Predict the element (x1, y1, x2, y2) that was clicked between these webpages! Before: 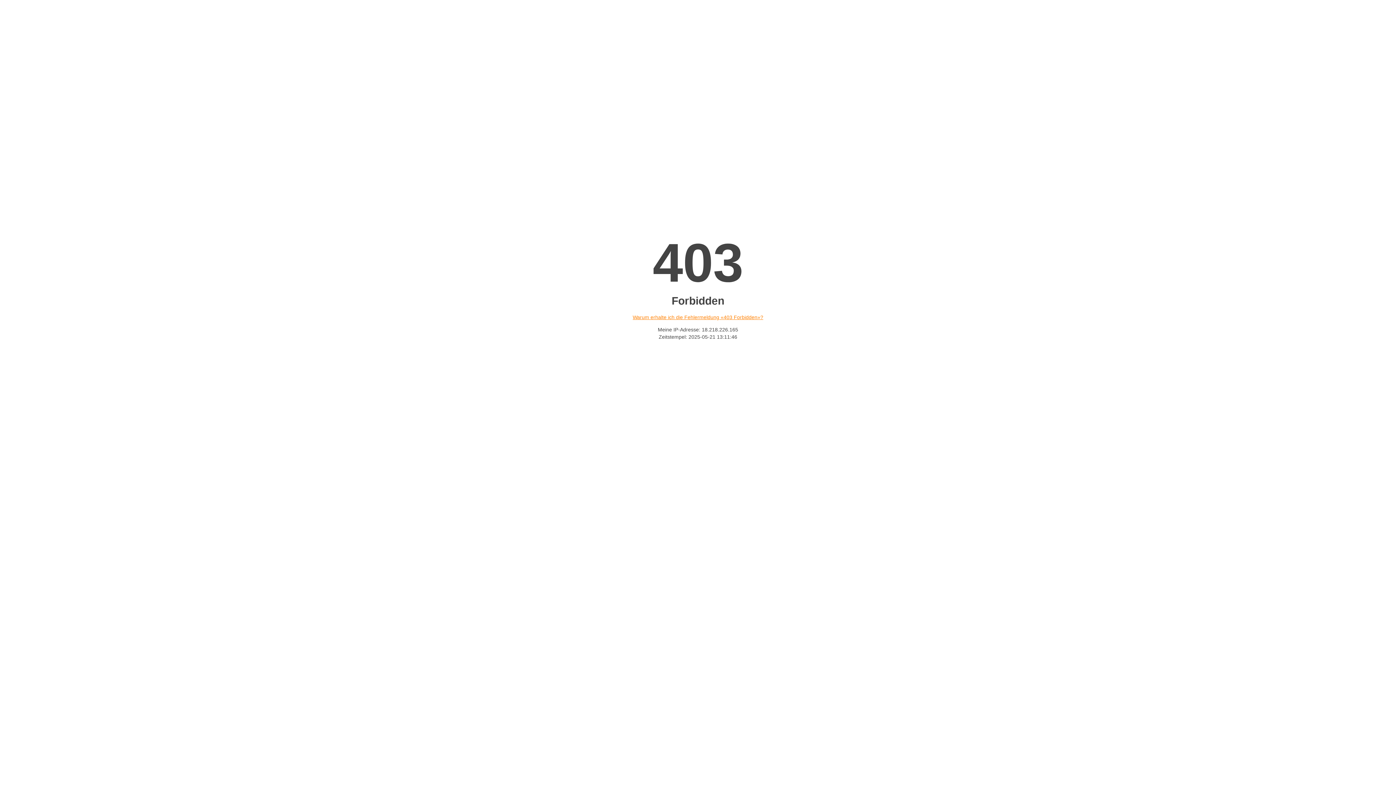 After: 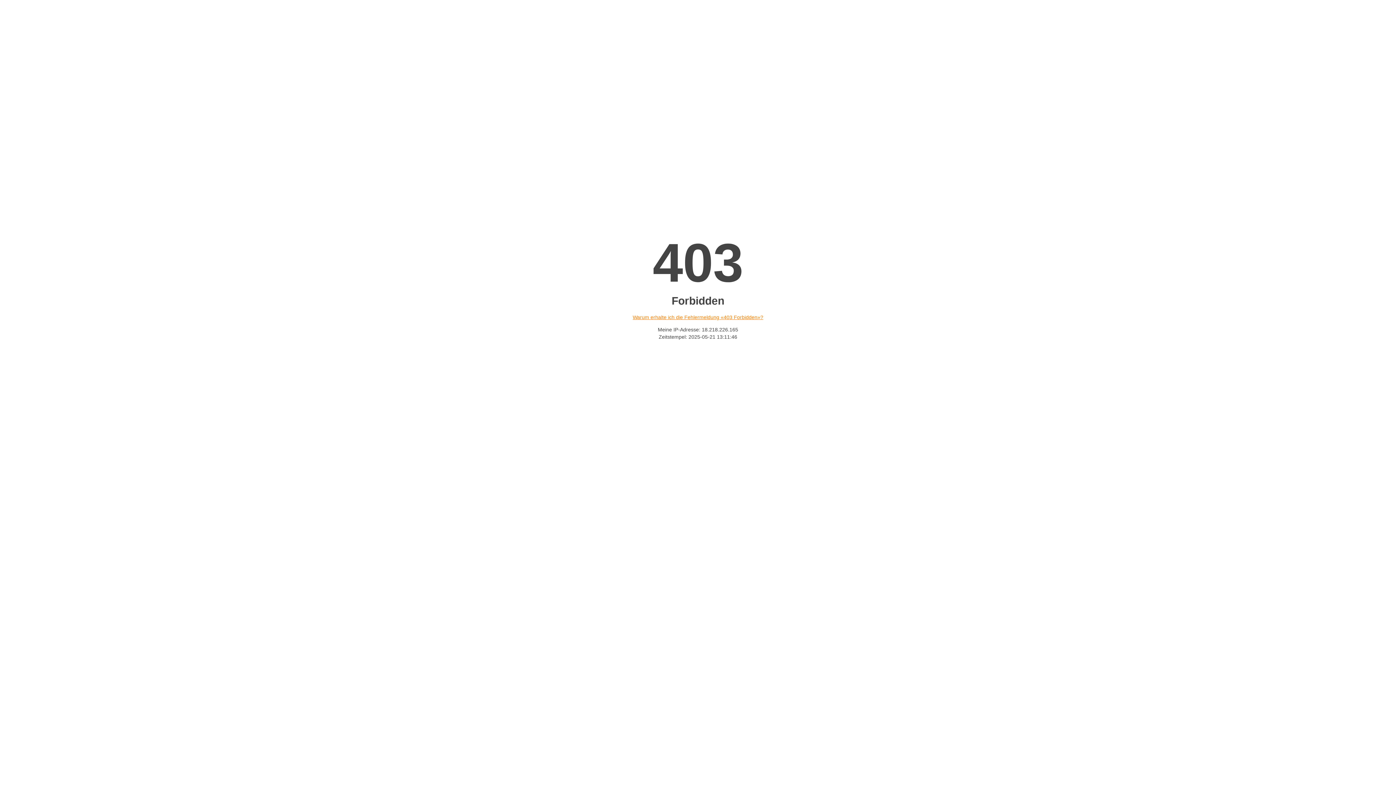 Action: label: Warum erhalte ich die Fehlermeldung «403 Forbidden»? bbox: (632, 314, 763, 320)